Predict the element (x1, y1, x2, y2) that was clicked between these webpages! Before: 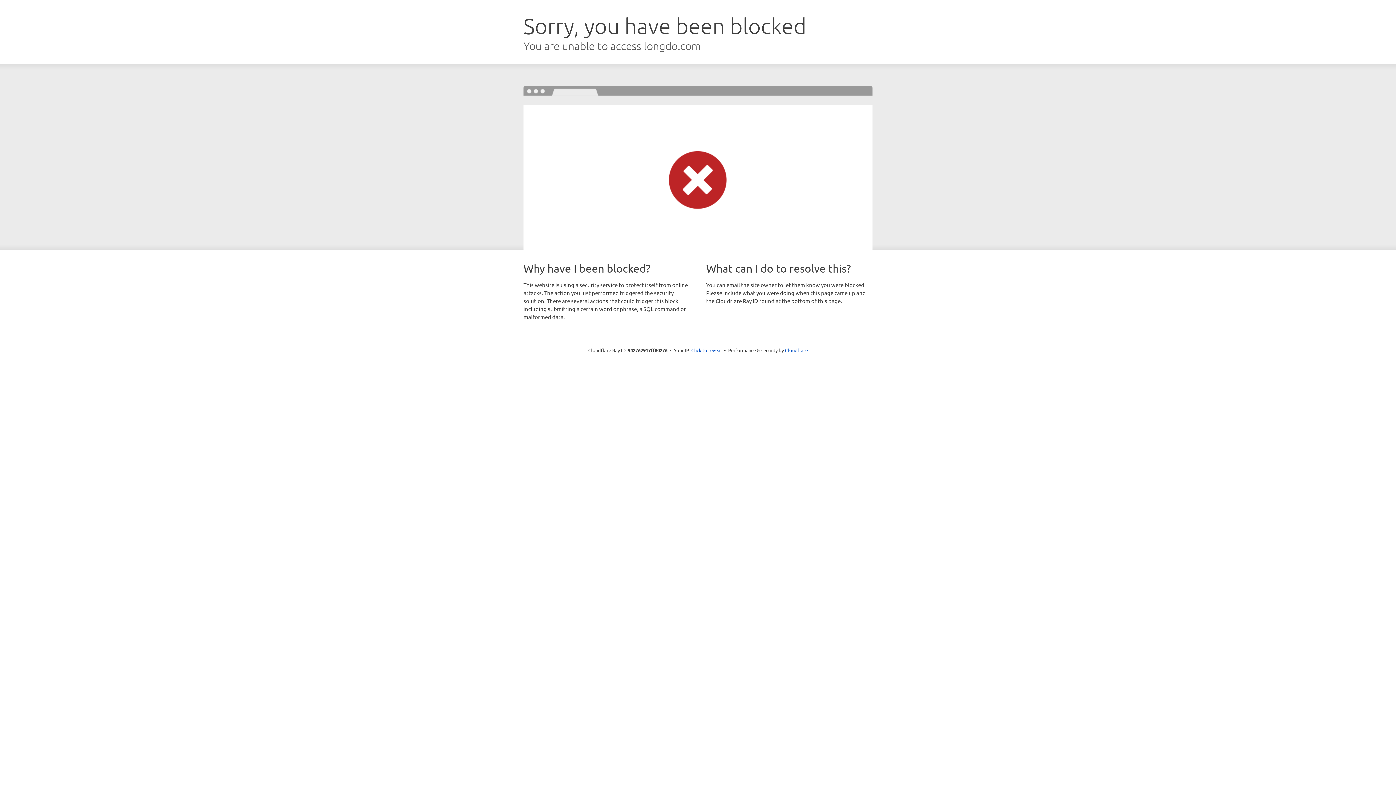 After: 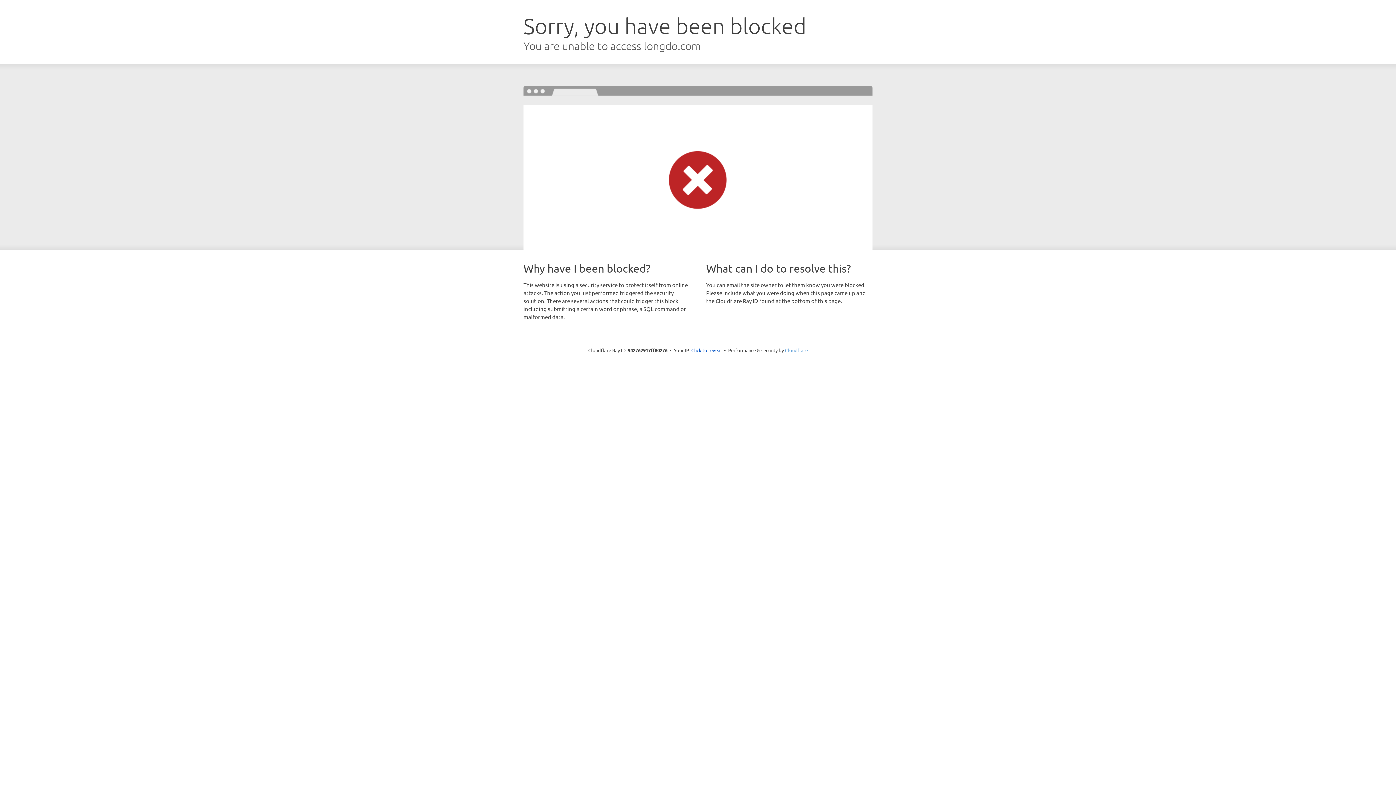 Action: label: Cloudflare bbox: (785, 347, 808, 353)